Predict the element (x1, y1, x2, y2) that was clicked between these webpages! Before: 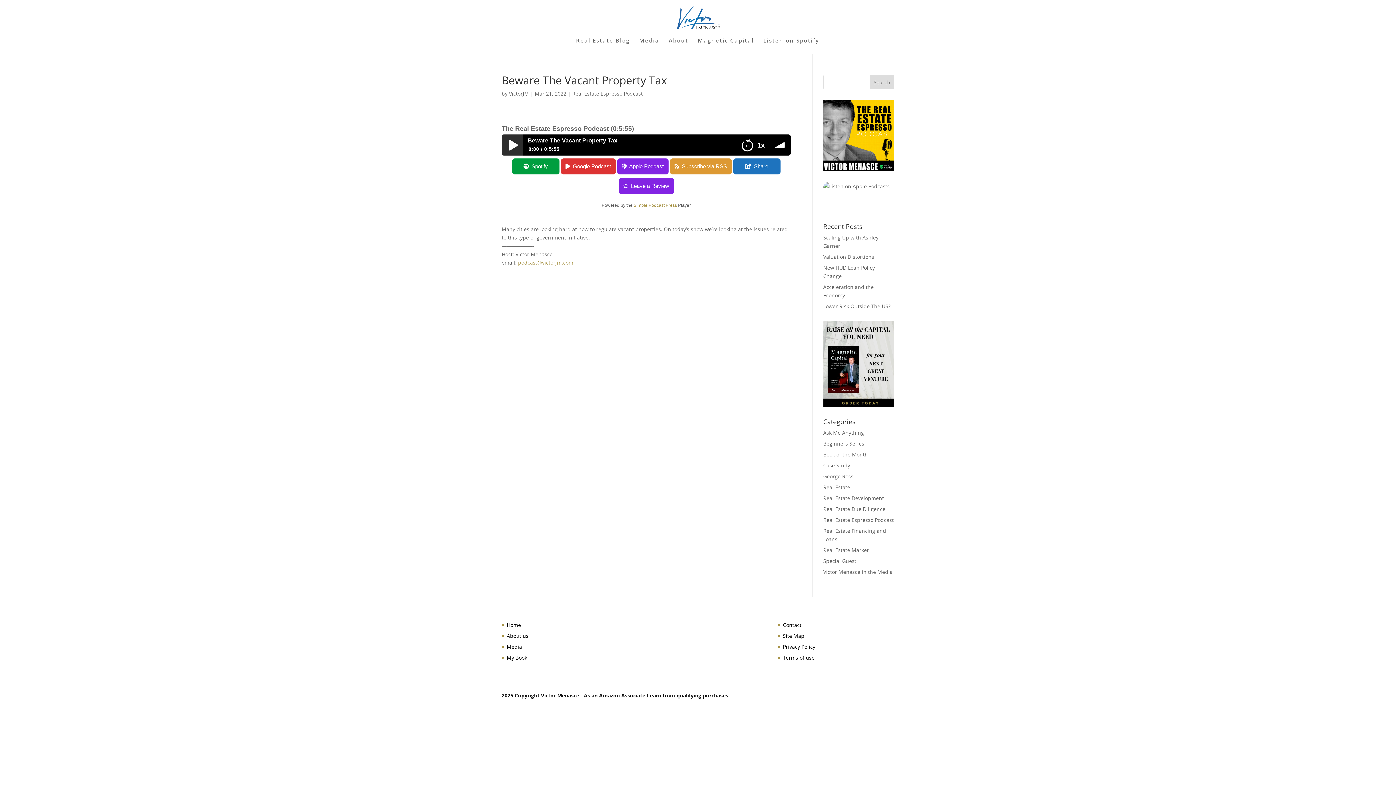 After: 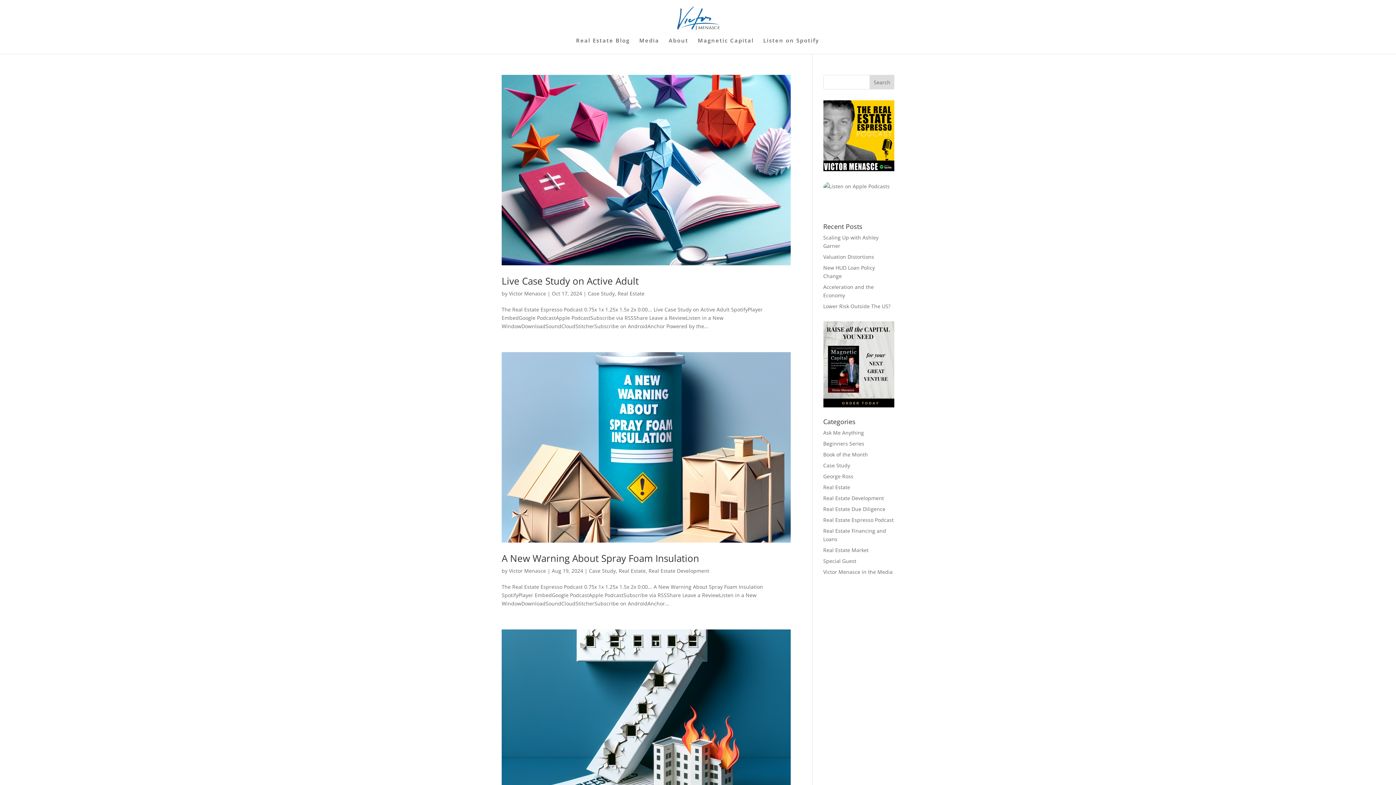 Action: bbox: (823, 462, 850, 469) label: Case Study